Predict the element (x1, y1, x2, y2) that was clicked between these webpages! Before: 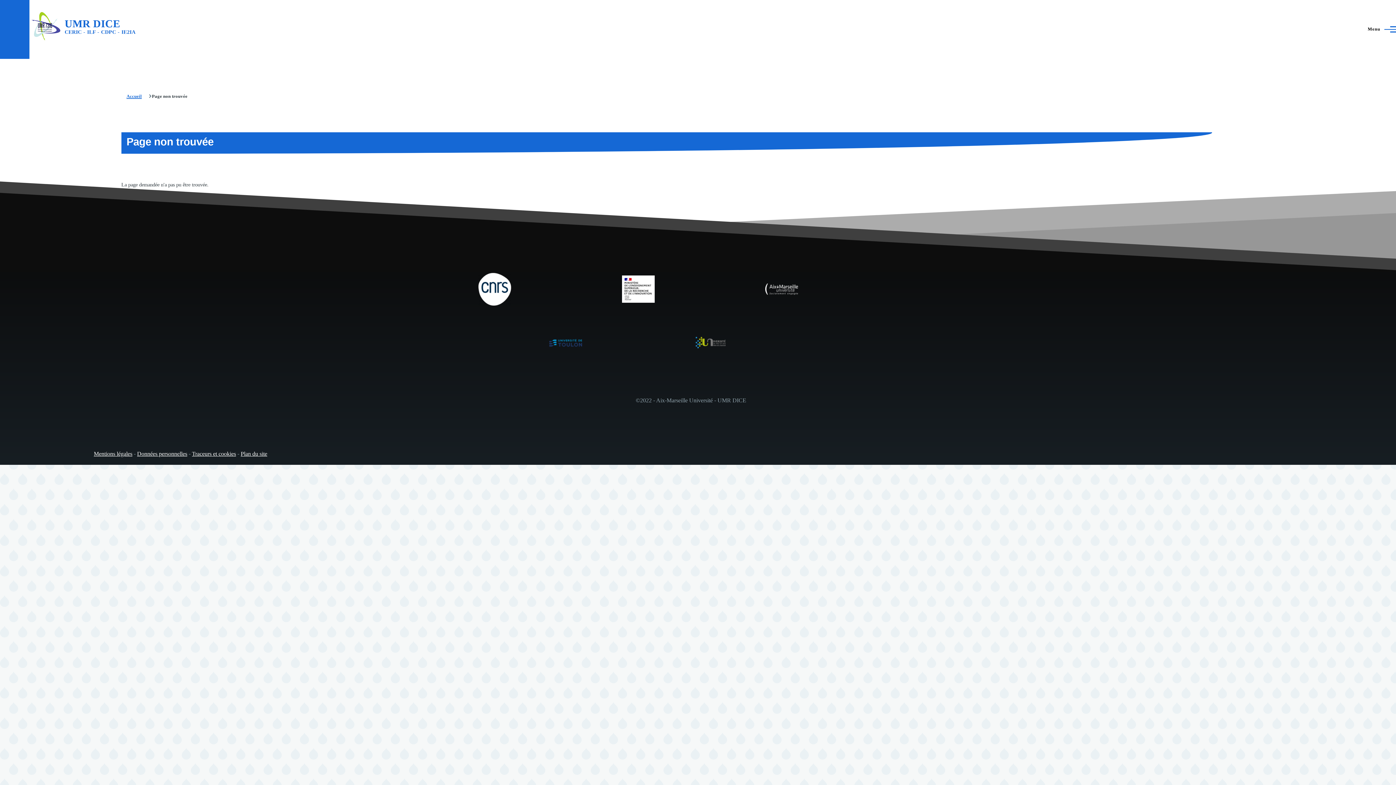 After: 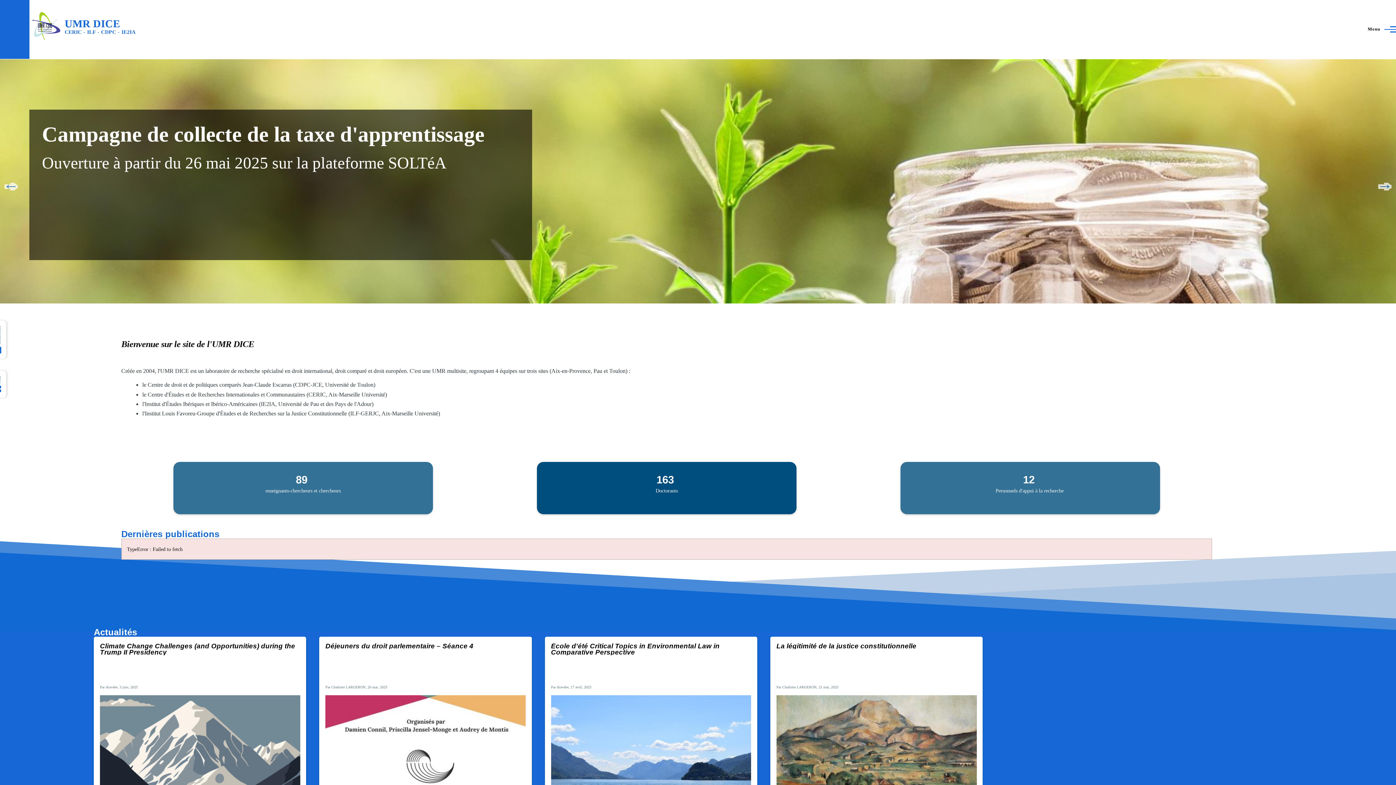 Action: label: UMR DICE - Accueil bbox: (32, 13, 150, 45)